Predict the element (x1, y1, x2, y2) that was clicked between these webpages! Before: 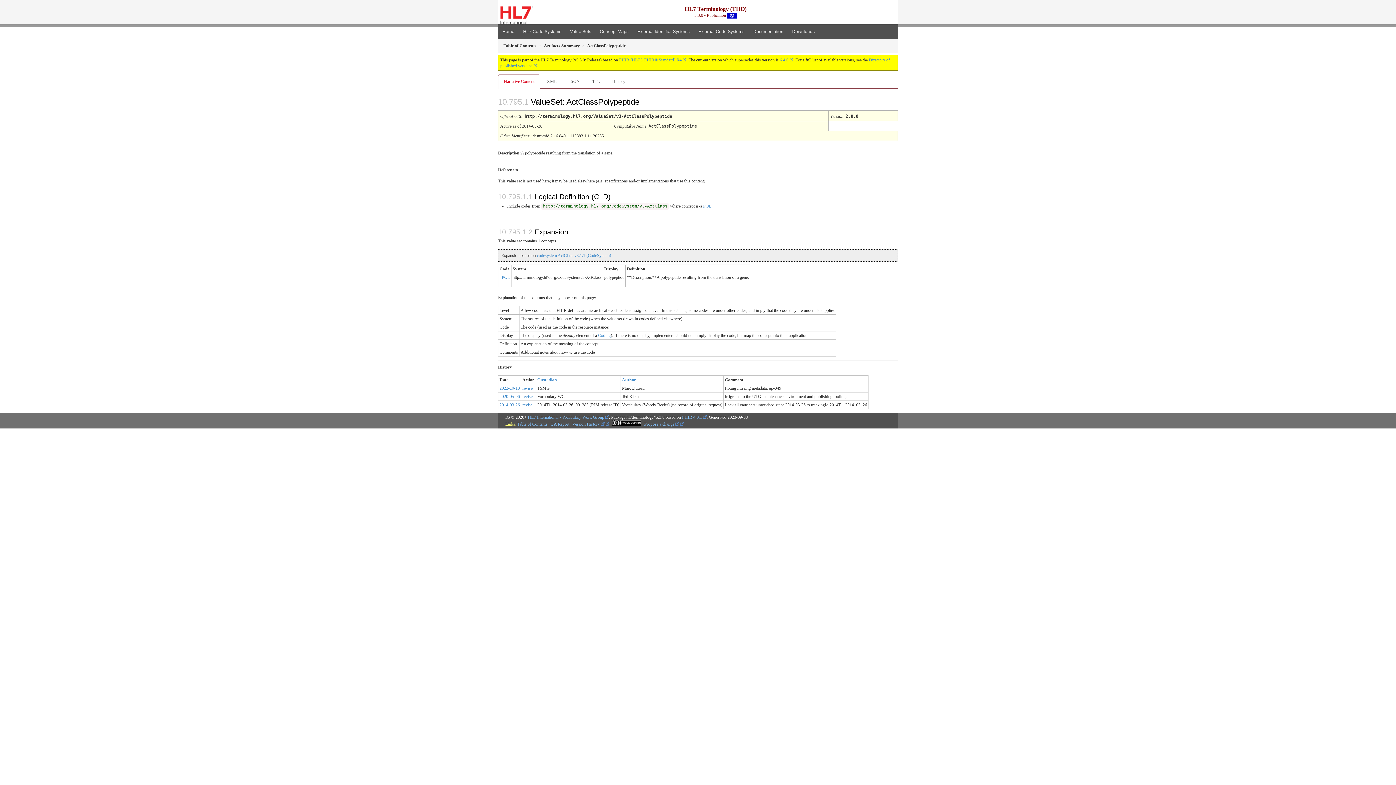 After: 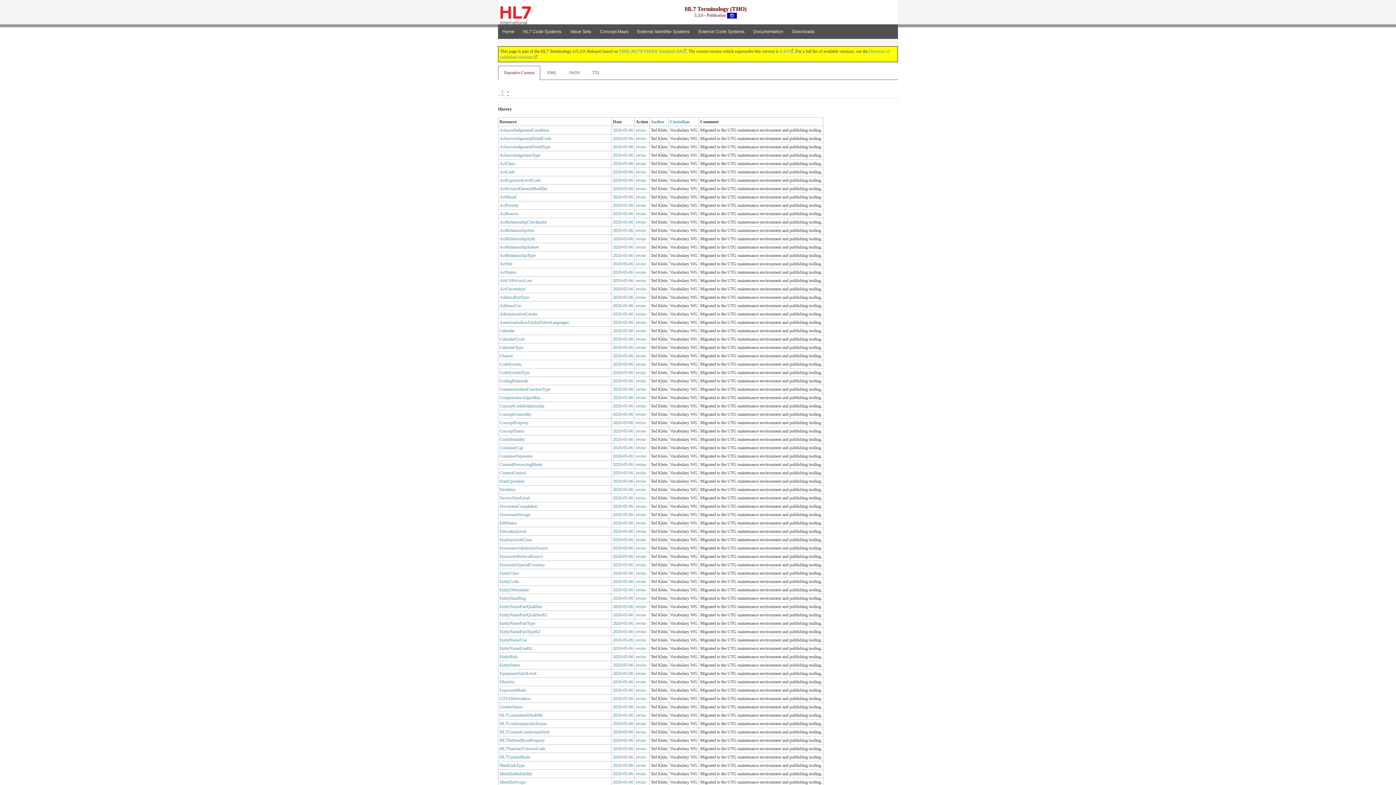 Action: bbox: (499, 394, 520, 399) label: 2020-05-06